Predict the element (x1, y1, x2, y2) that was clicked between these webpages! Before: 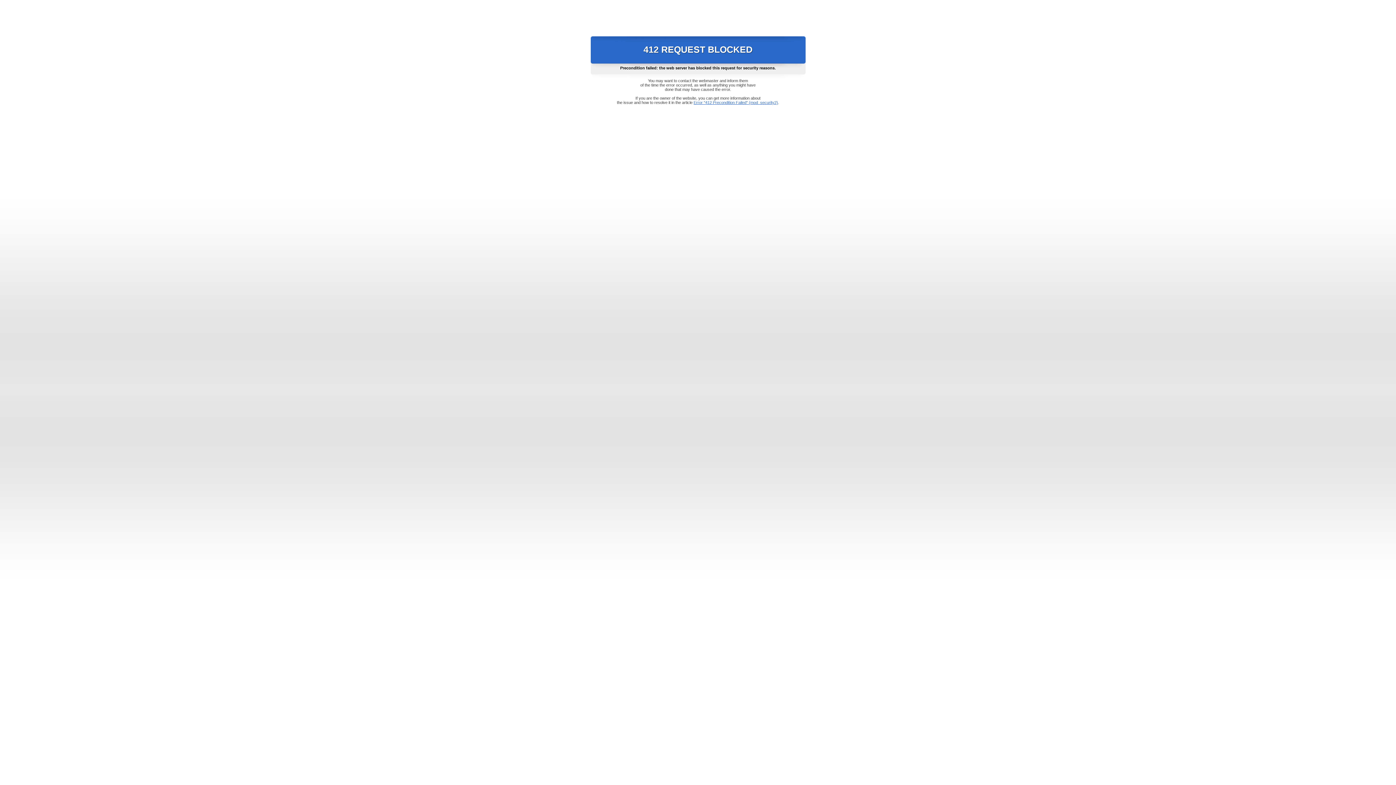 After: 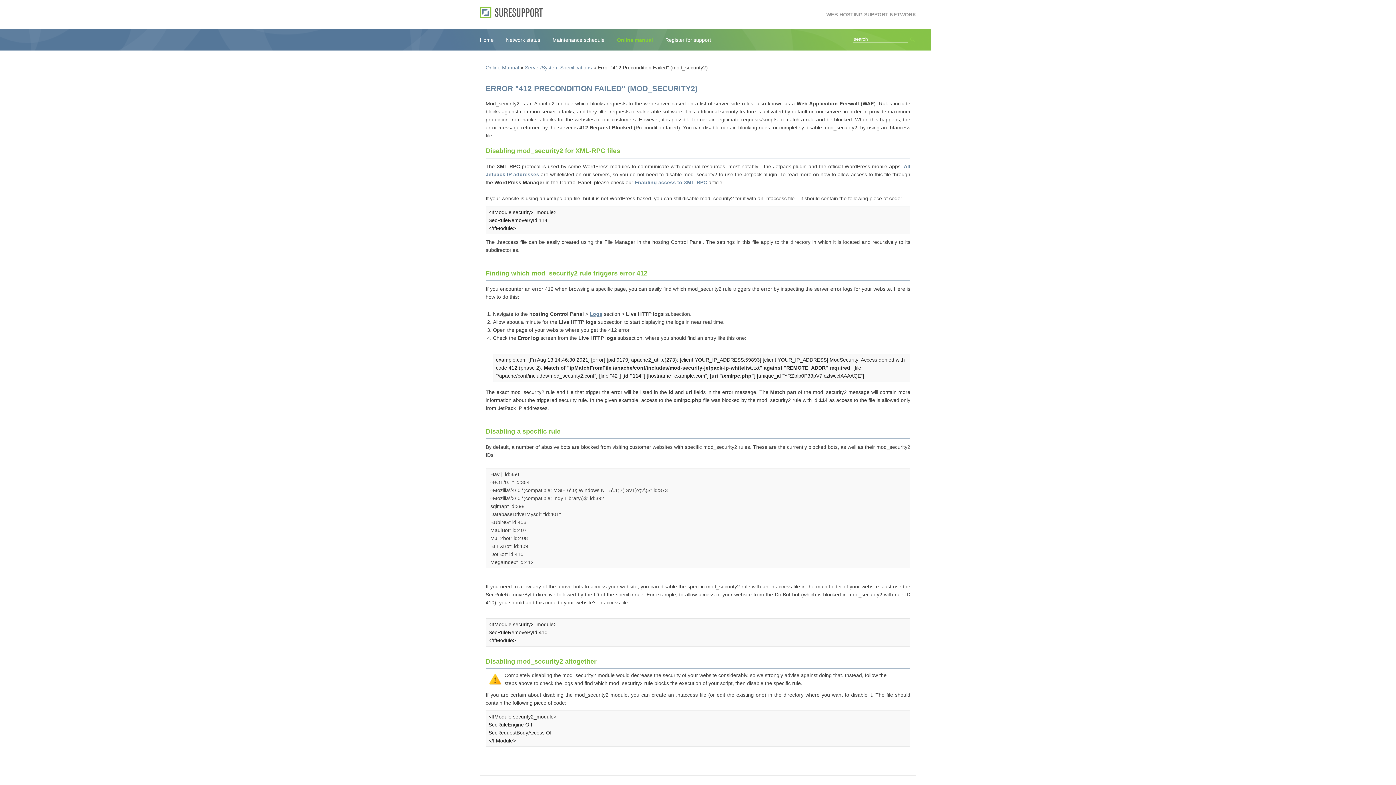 Action: bbox: (693, 100, 778, 104) label: Error "412 Precondition Failed" (mod_security2)